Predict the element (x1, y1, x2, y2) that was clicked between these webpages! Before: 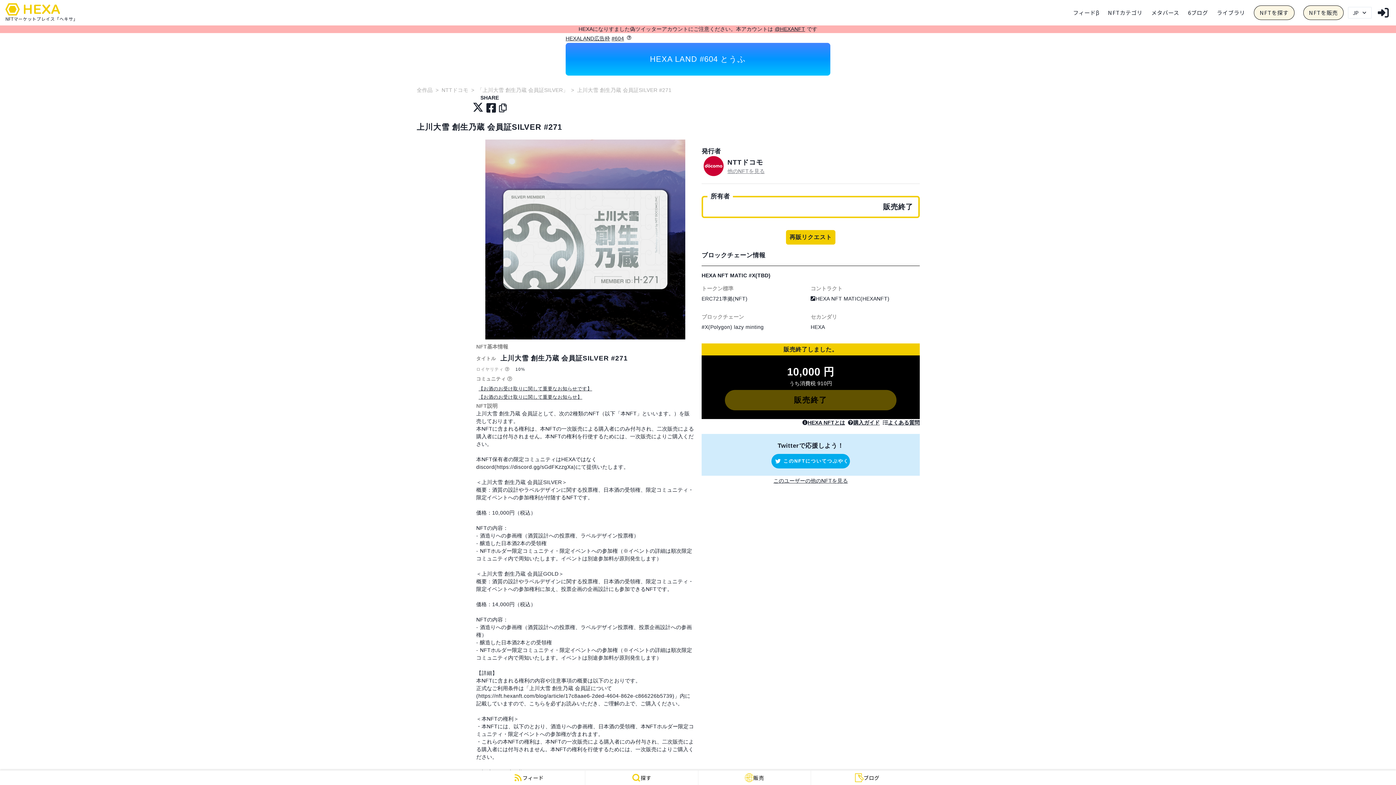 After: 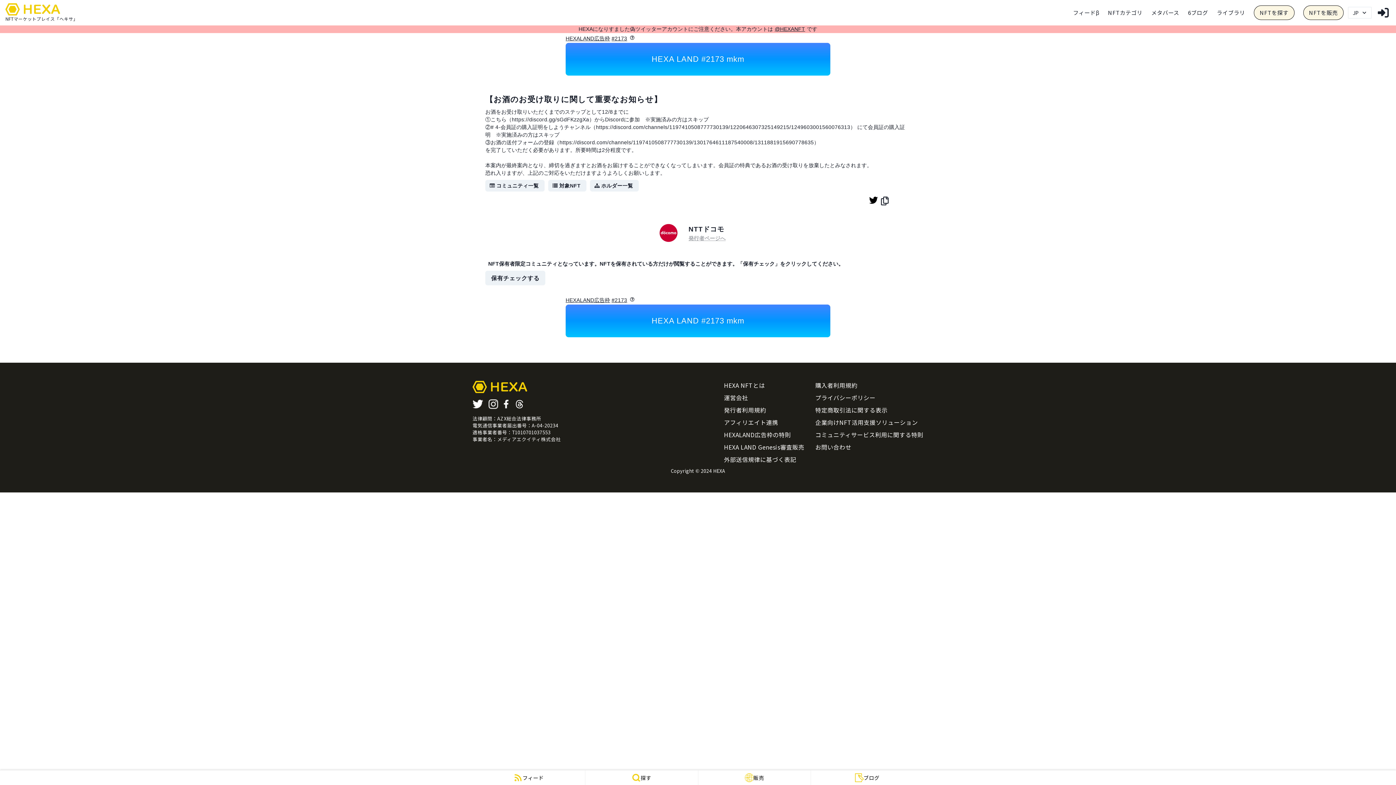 Action: label: 【お酒のお受け取りに関して重要なお知らせ】 bbox: (478, 394, 582, 399)